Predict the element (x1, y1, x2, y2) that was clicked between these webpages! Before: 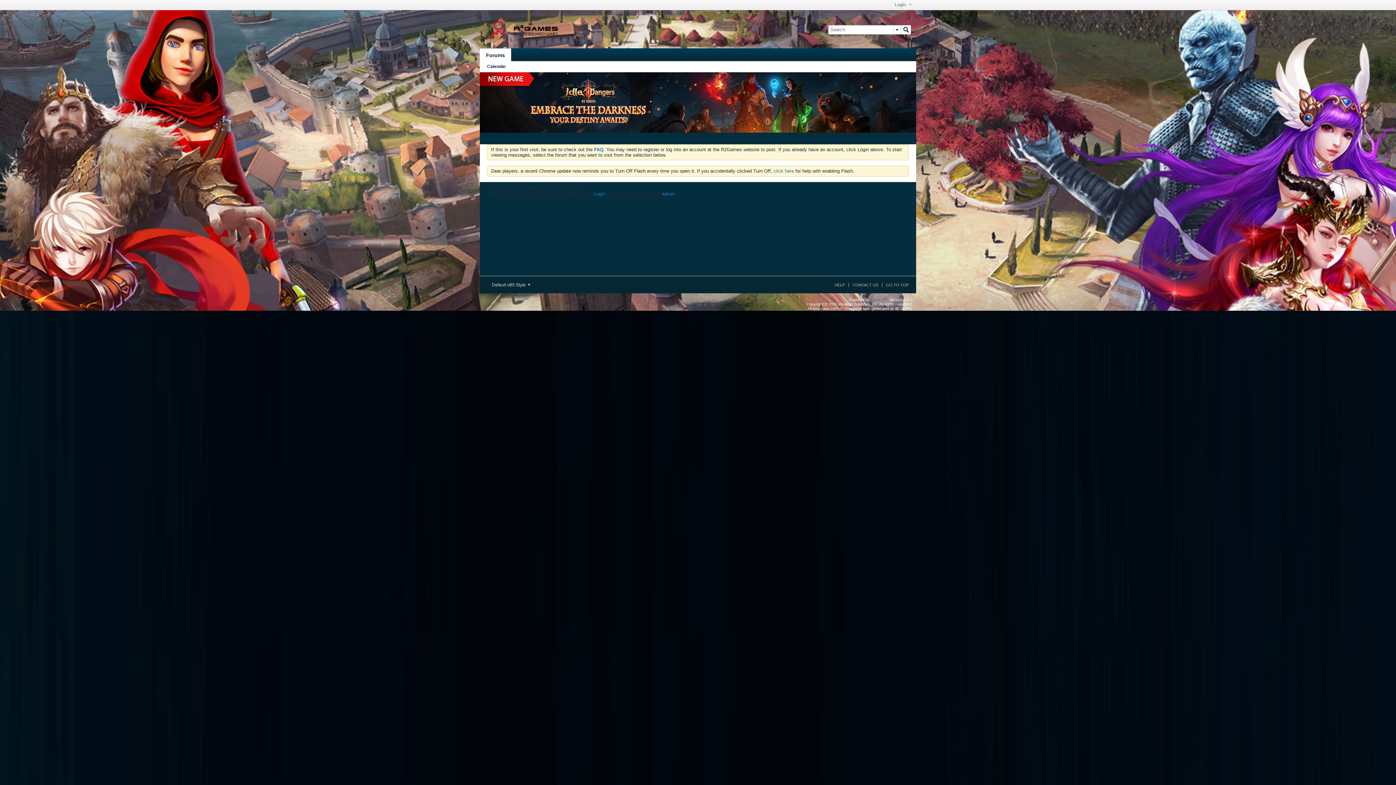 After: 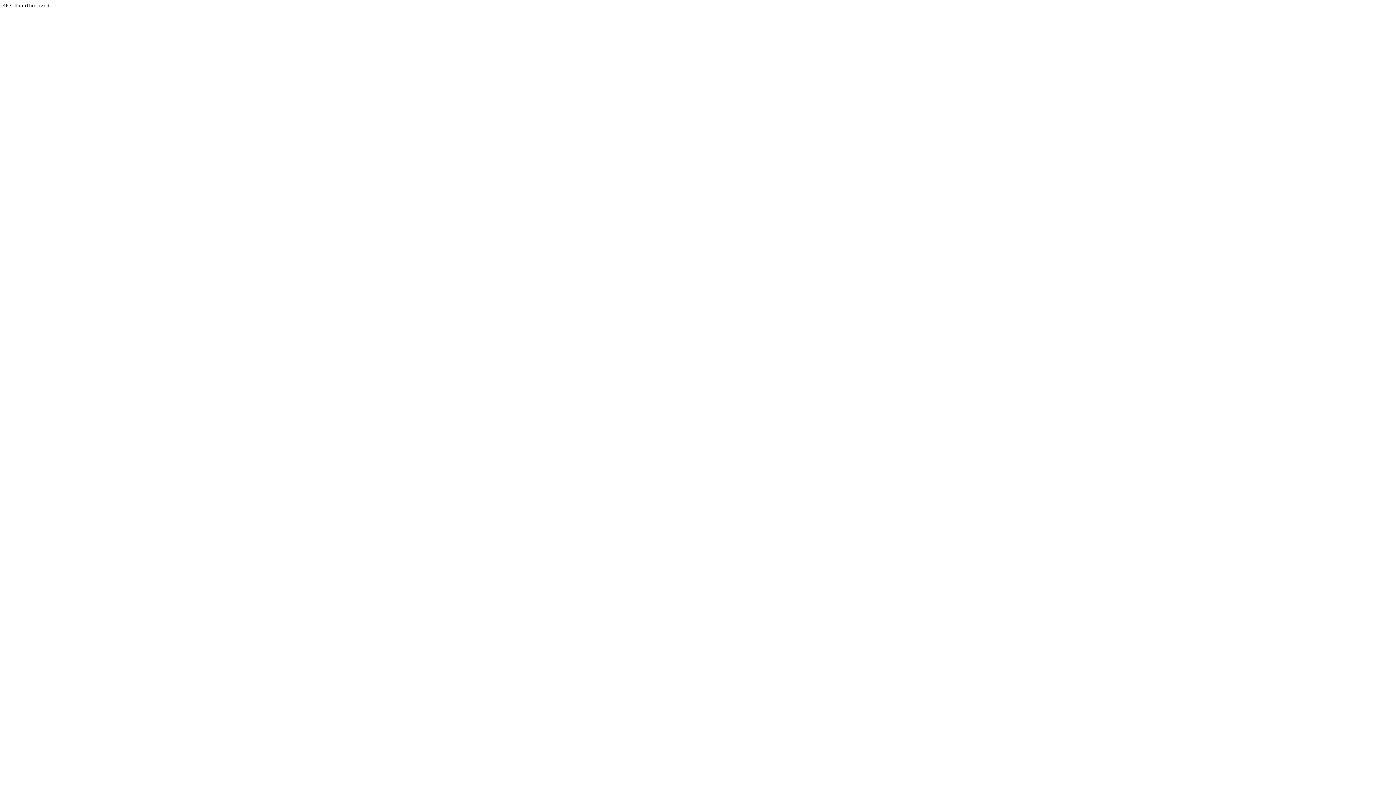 Action: label: vBulletin® bbox: (871, 297, 888, 302)